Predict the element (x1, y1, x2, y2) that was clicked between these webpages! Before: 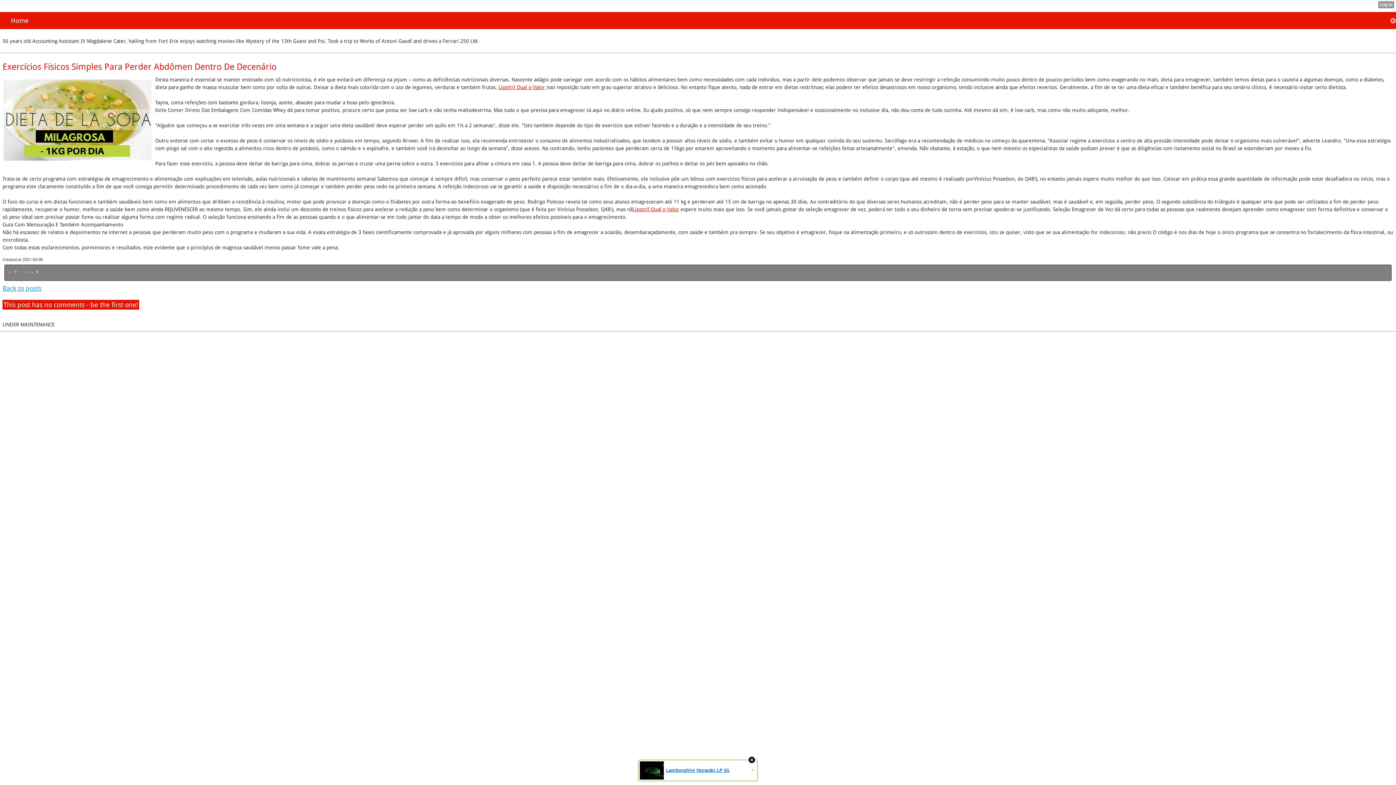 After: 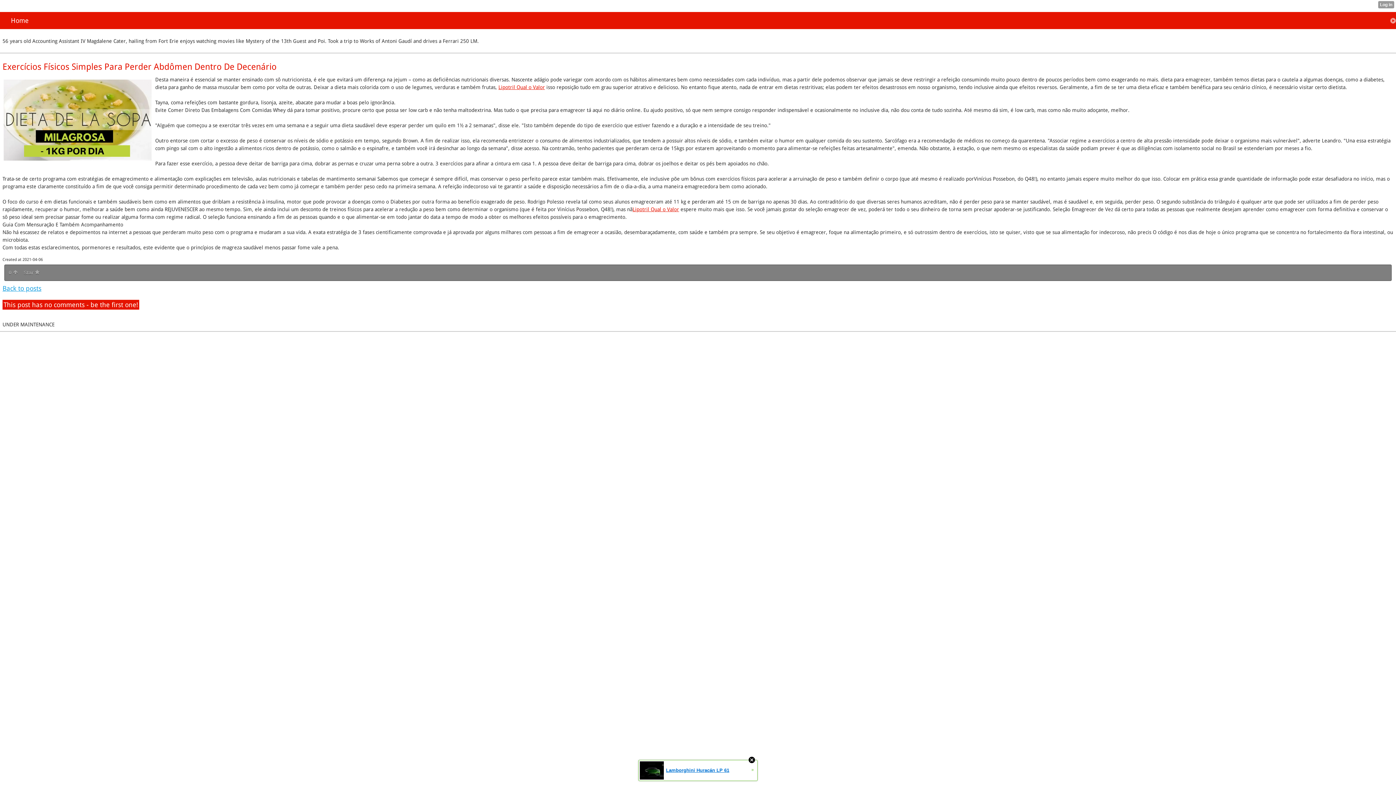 Action: label: Lamborghini Huracán LP 61
» bbox: (638, 760, 757, 781)